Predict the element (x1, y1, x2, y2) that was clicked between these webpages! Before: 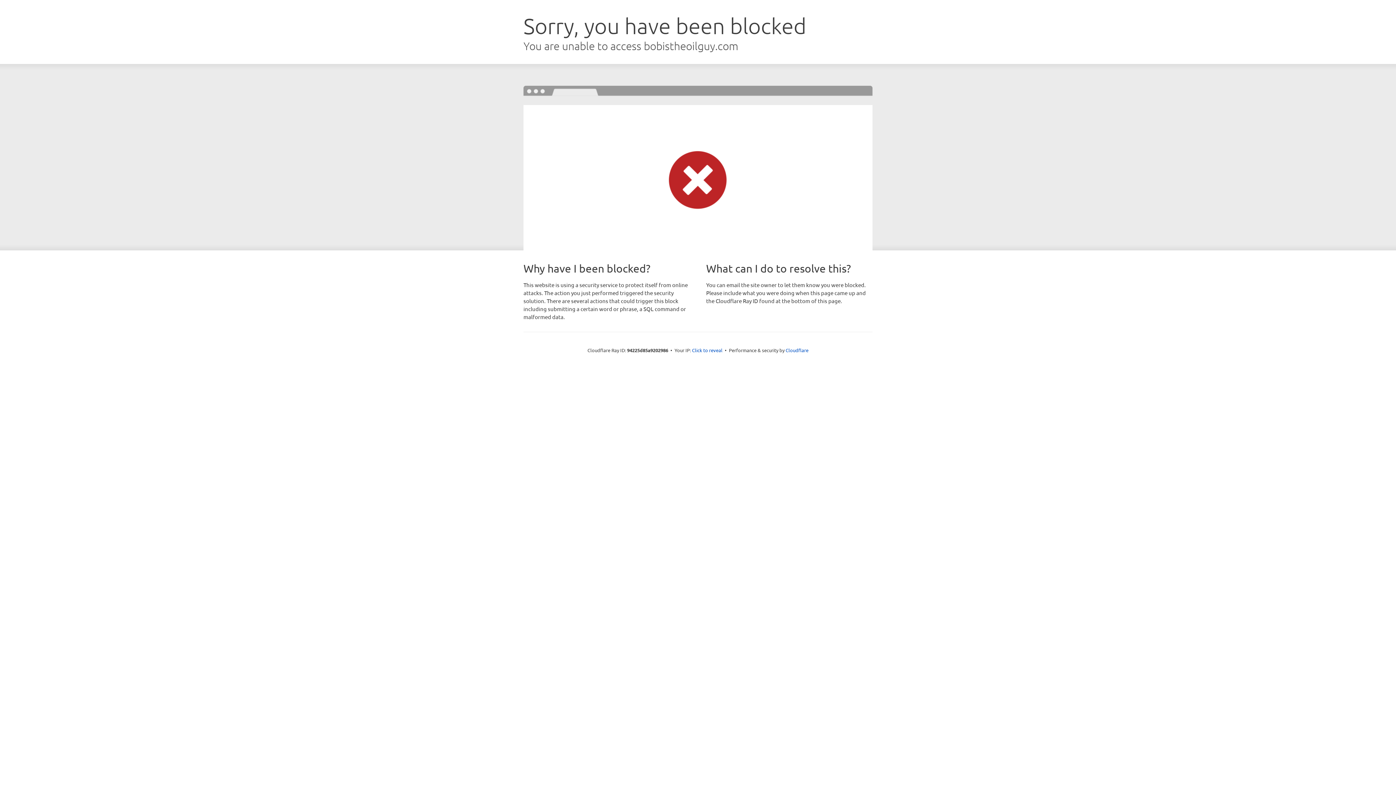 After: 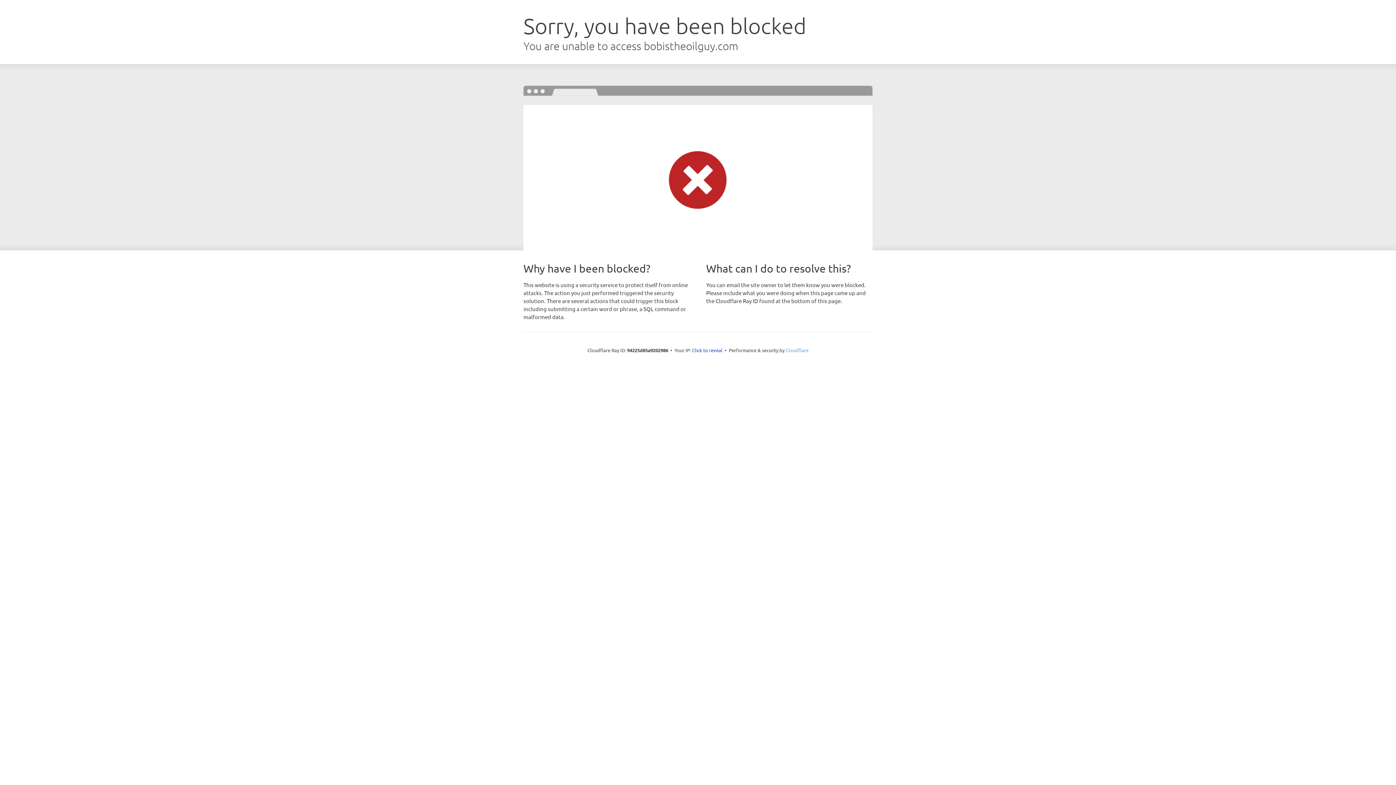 Action: bbox: (785, 347, 808, 353) label: Cloudflare